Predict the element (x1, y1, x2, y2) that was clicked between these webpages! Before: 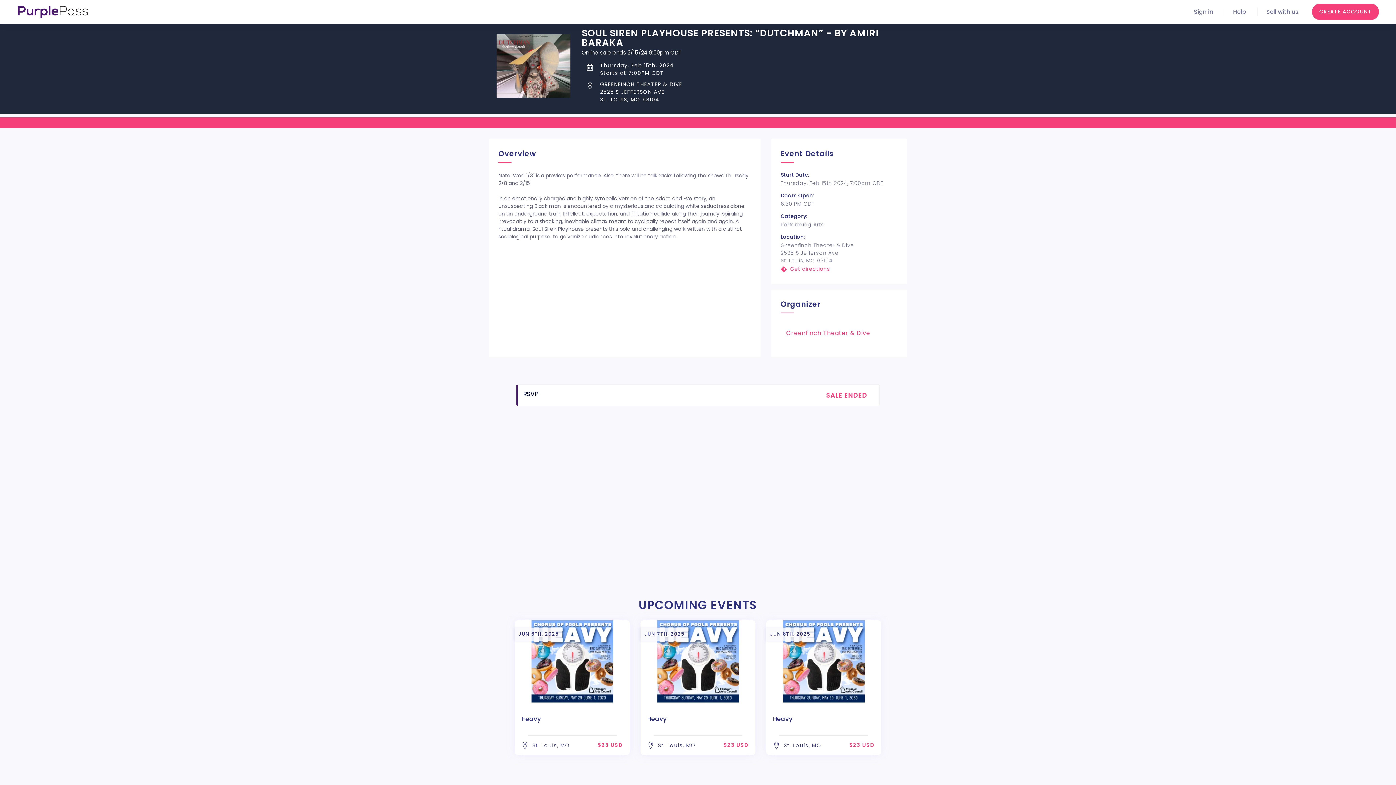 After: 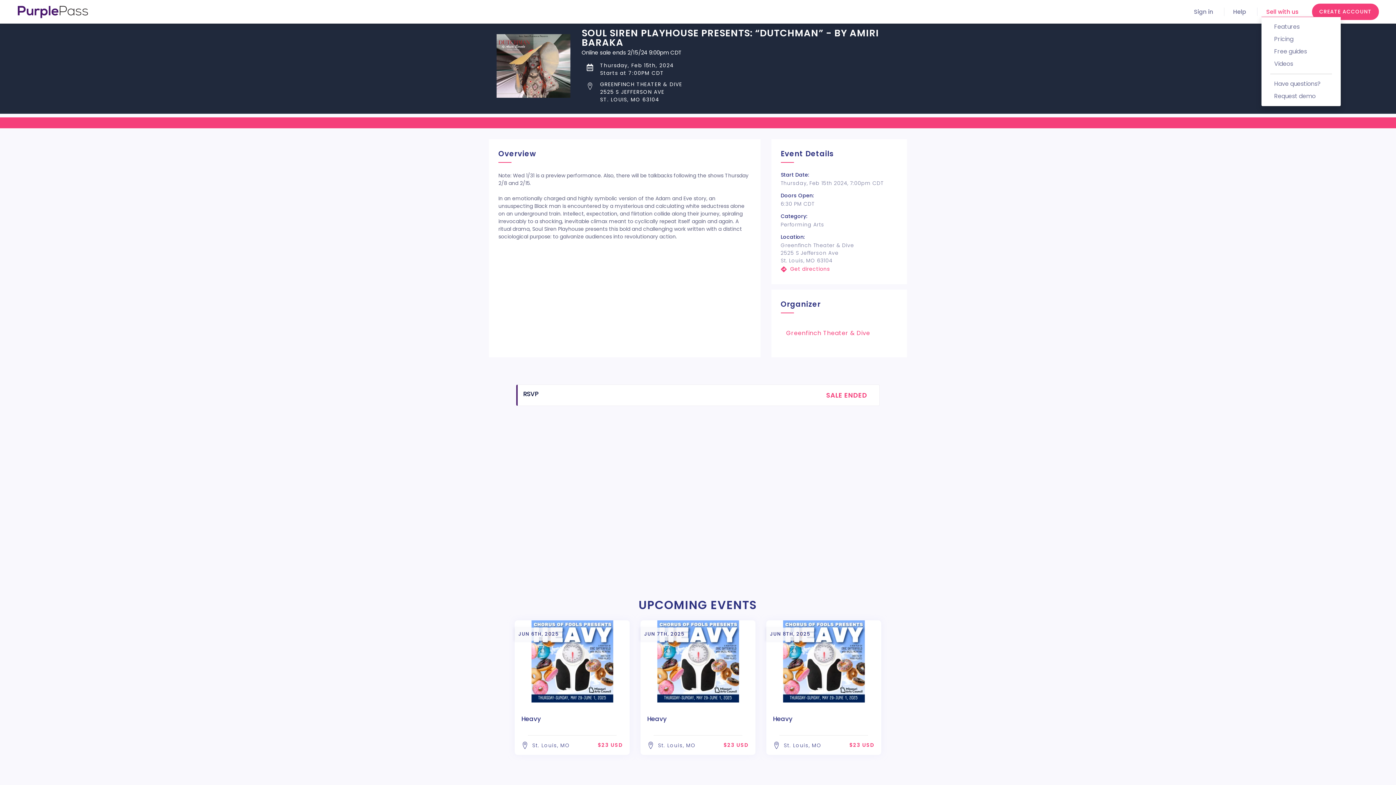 Action: bbox: (1266, 7, 1298, 15) label: Sell with us